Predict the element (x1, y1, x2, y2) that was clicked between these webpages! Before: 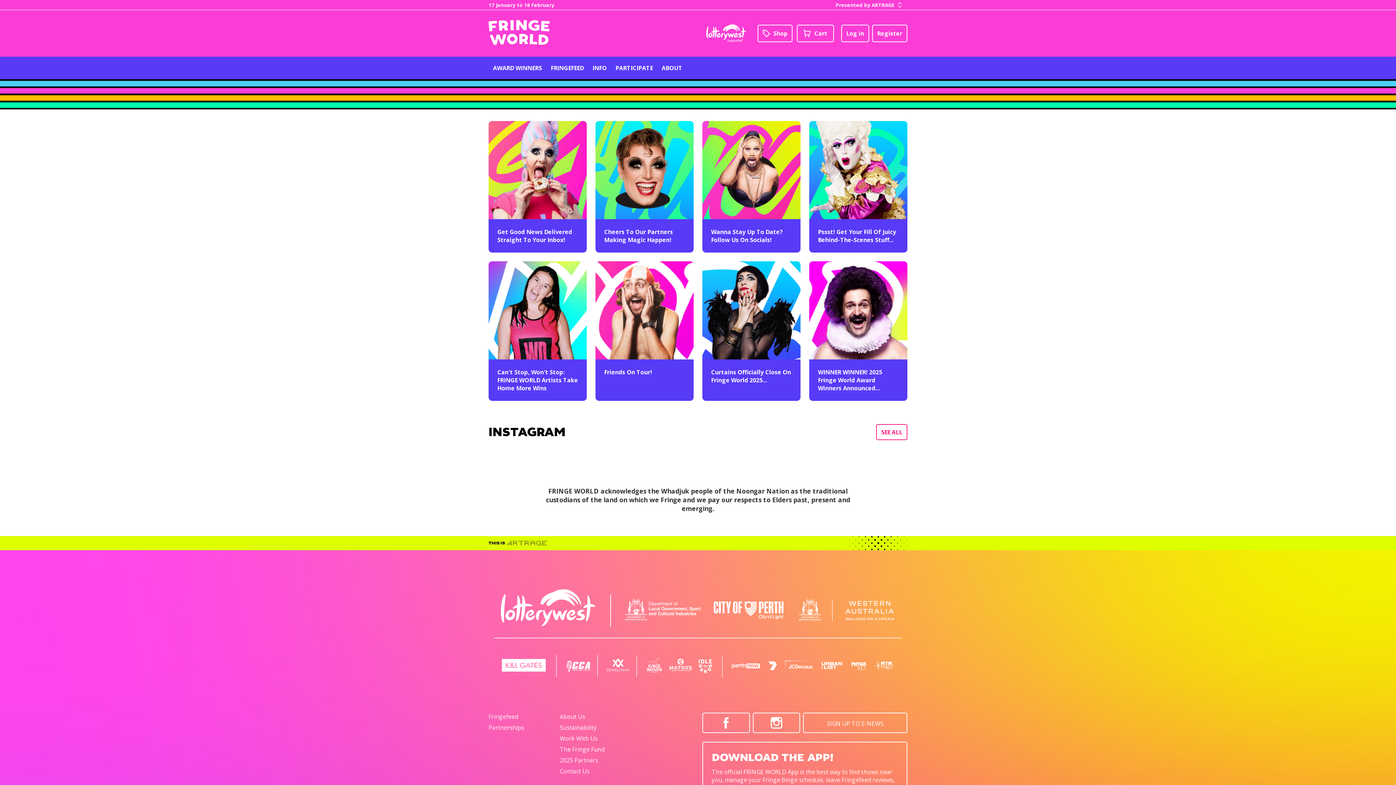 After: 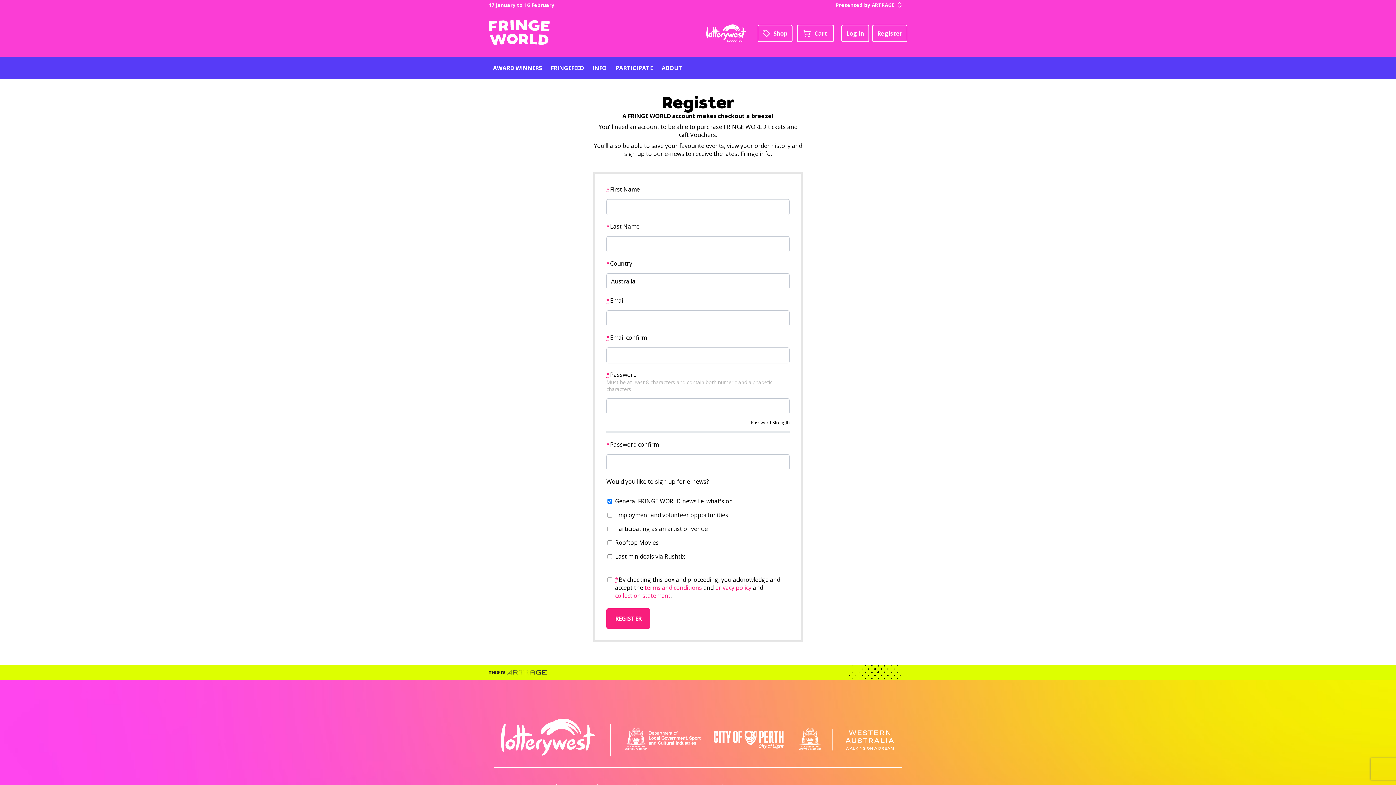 Action: bbox: (872, 24, 907, 42) label: Register